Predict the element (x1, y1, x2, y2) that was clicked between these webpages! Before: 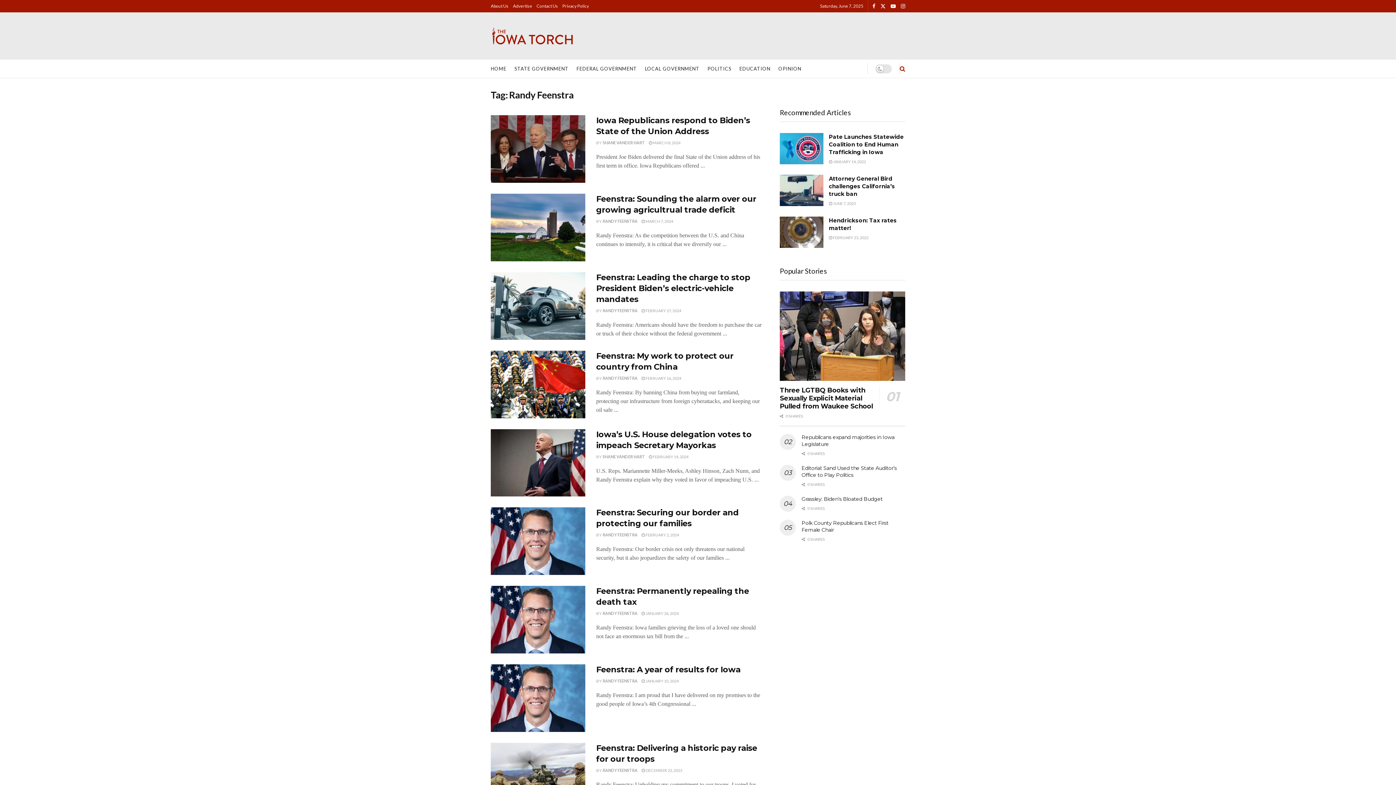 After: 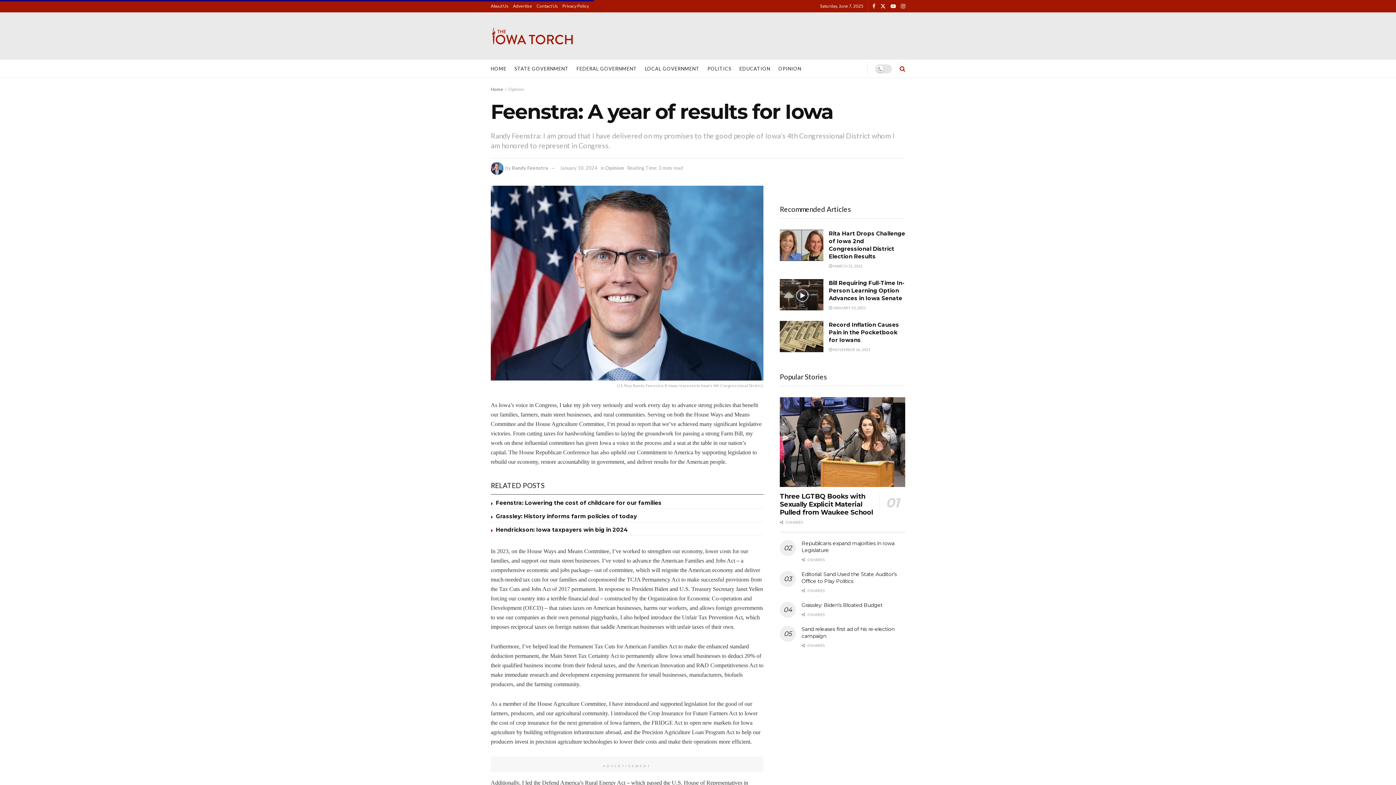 Action: bbox: (596, 665, 740, 674) label: Feenstra: A year of results for Iowa